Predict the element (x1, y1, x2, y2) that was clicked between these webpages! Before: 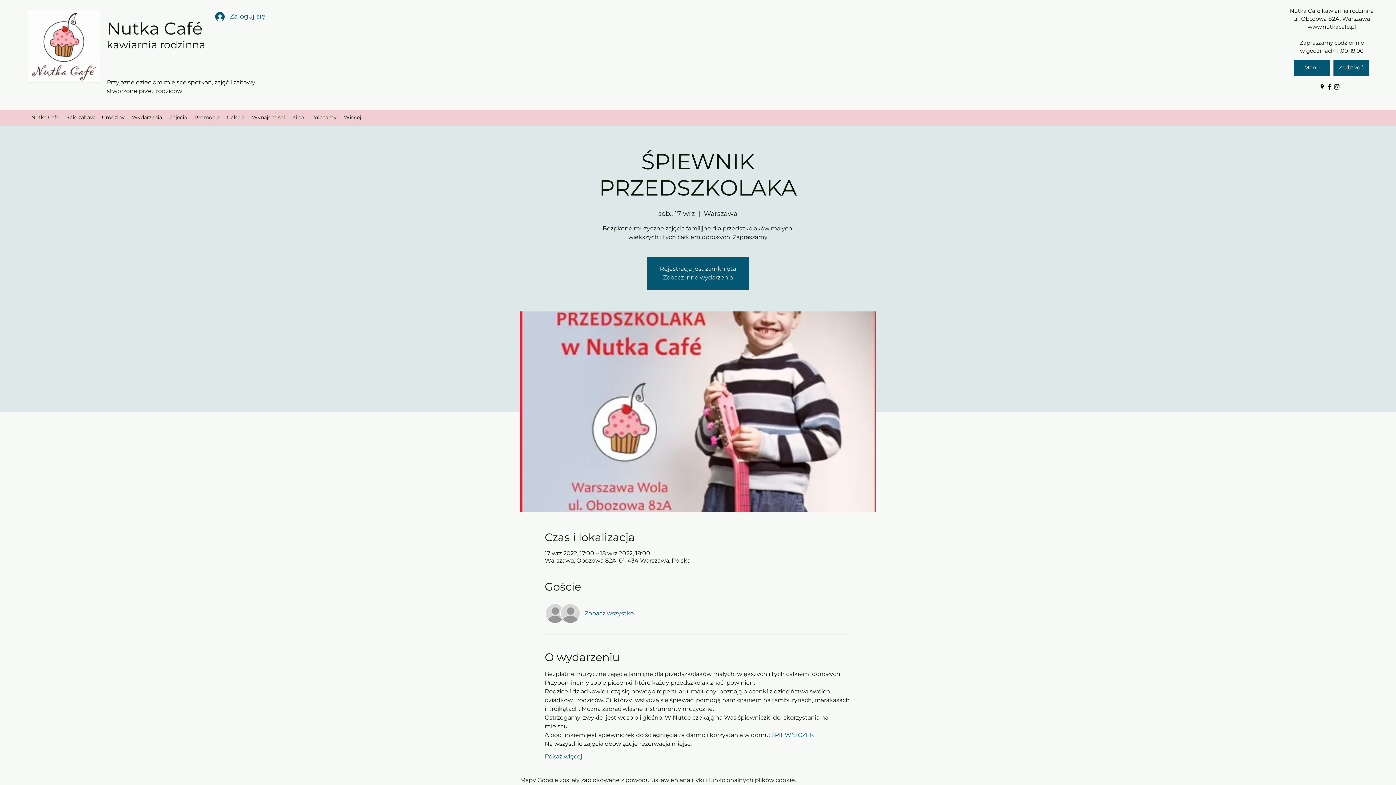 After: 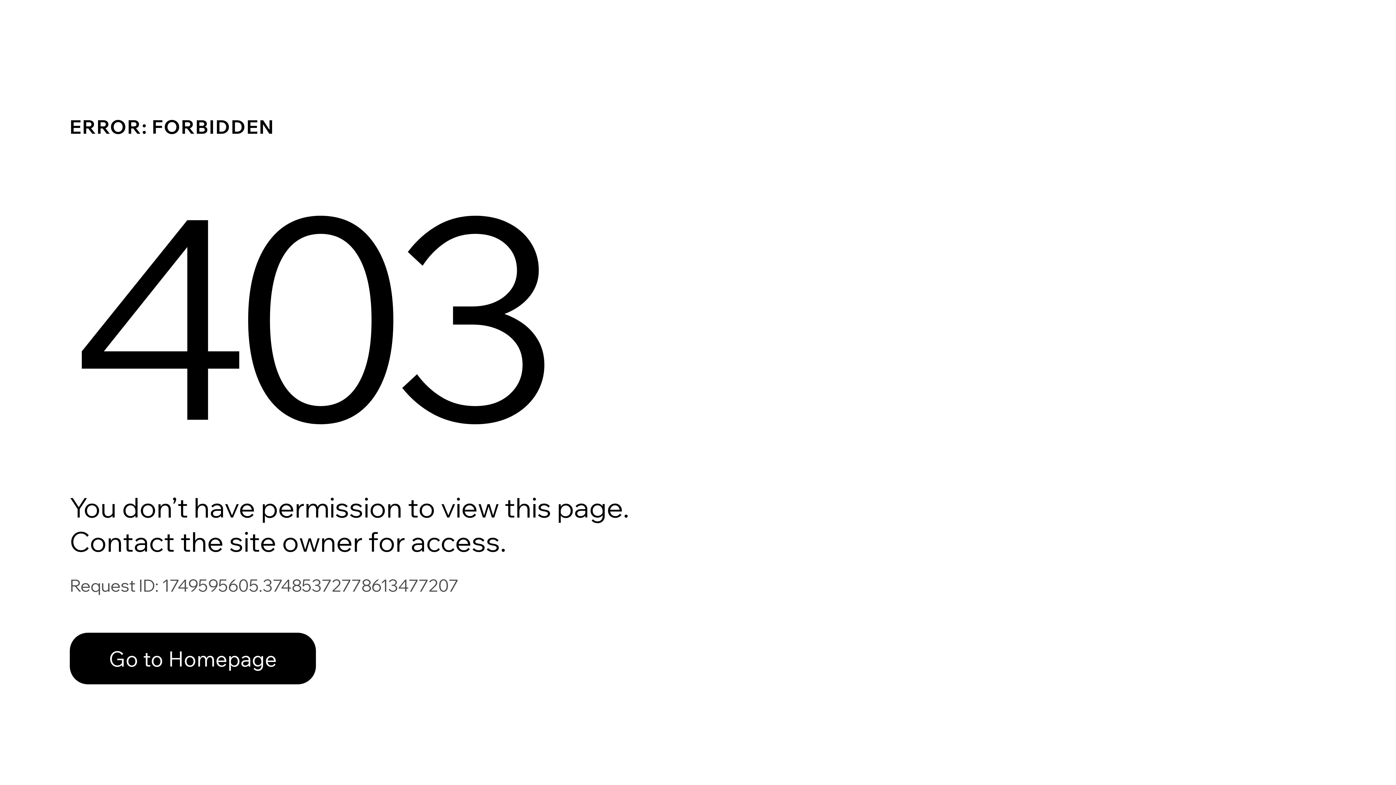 Action: bbox: (288, 112, 307, 122) label: Kino